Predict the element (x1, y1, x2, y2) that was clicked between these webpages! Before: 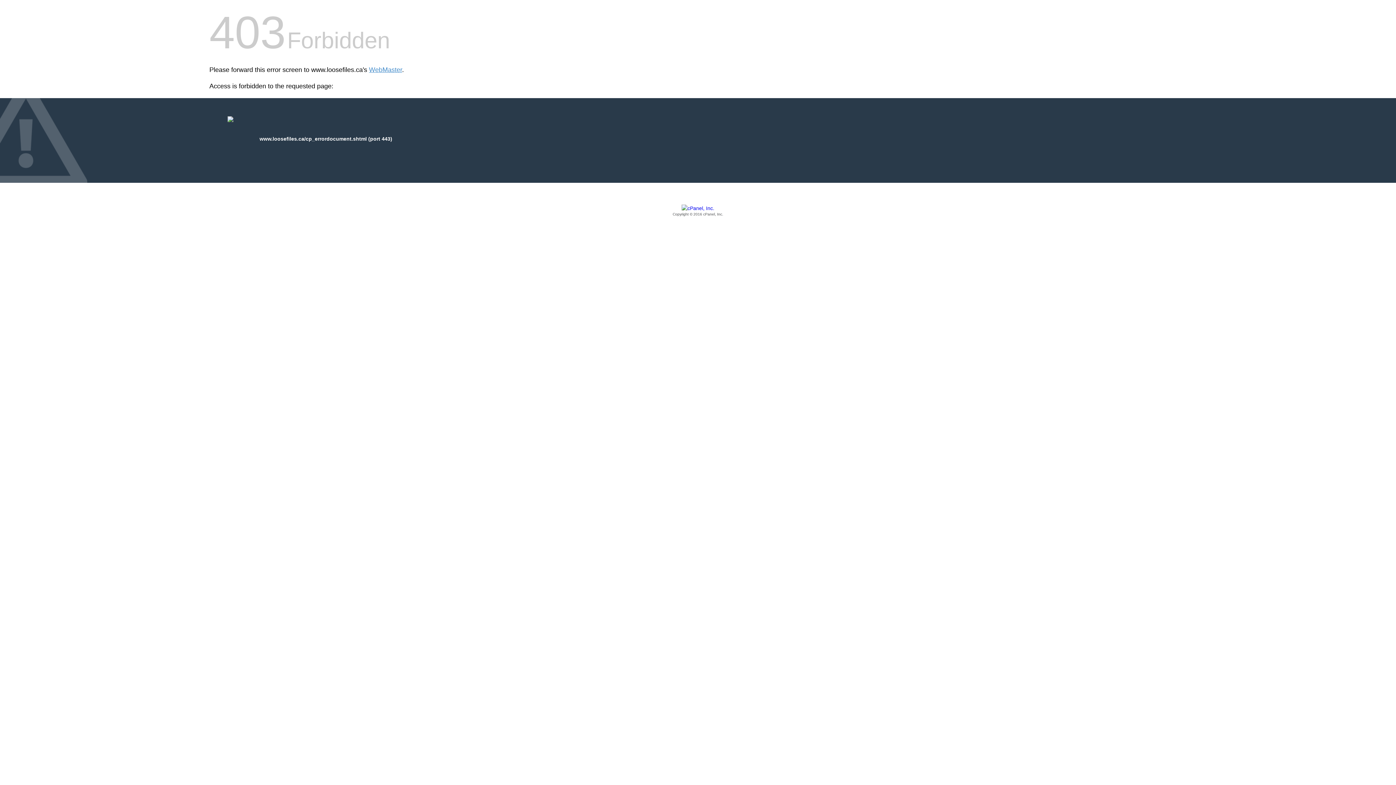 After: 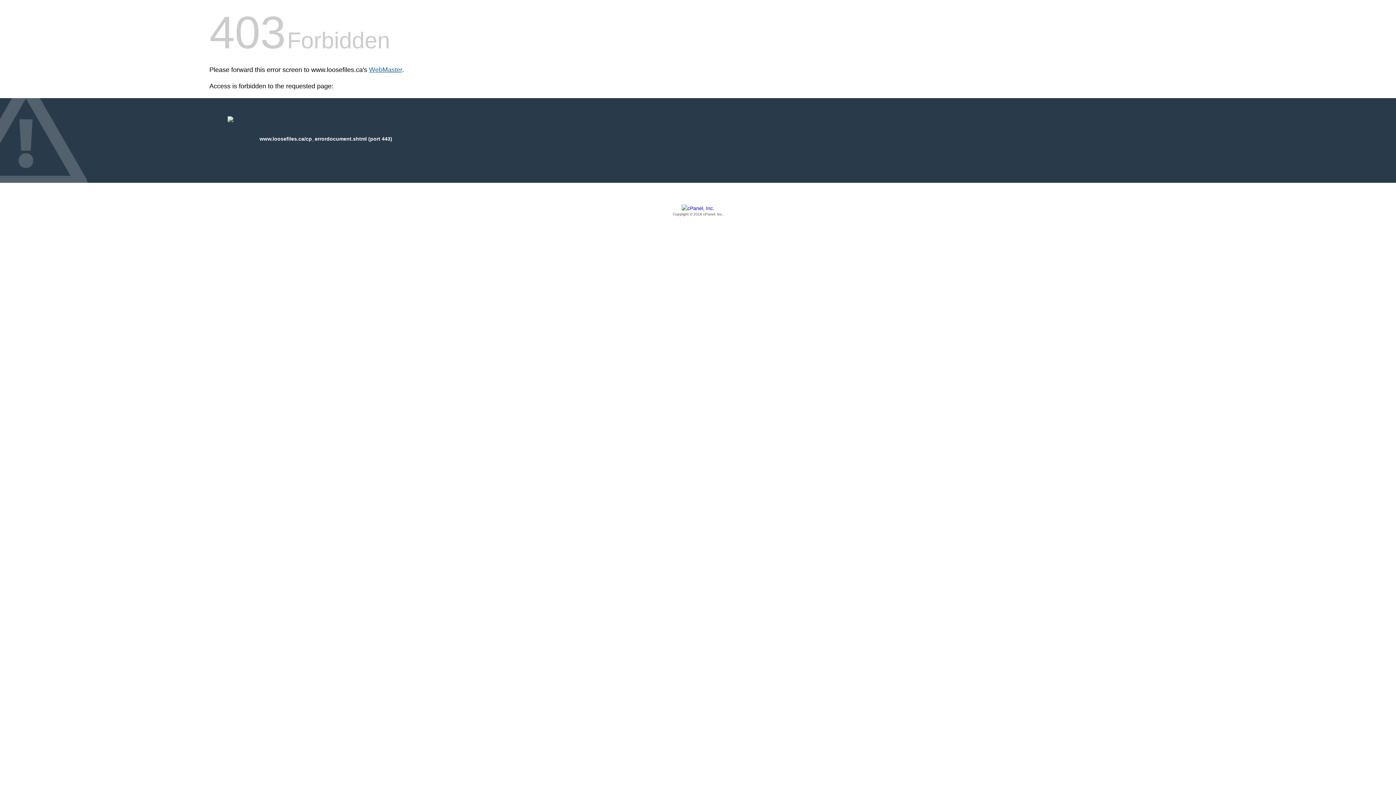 Action: label: WebMaster bbox: (369, 66, 402, 73)